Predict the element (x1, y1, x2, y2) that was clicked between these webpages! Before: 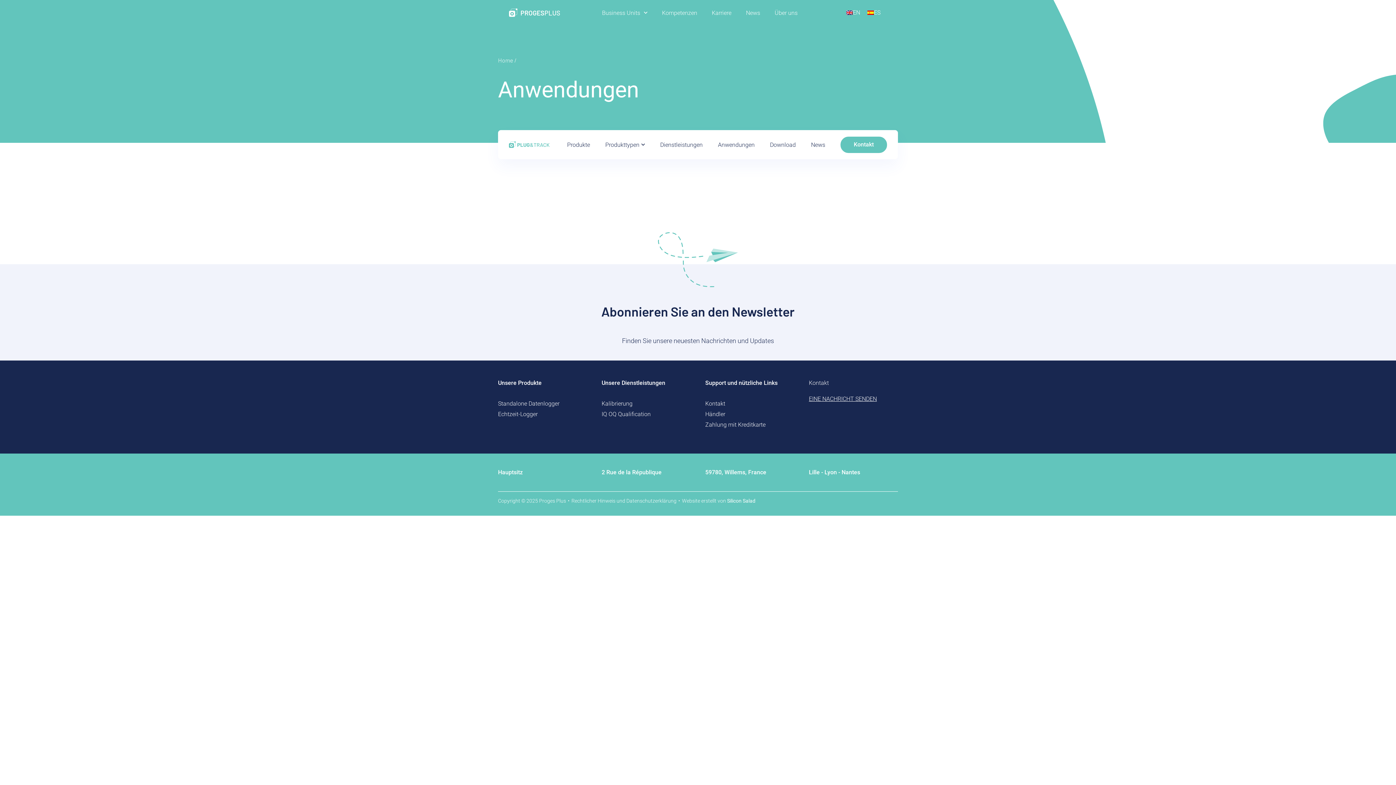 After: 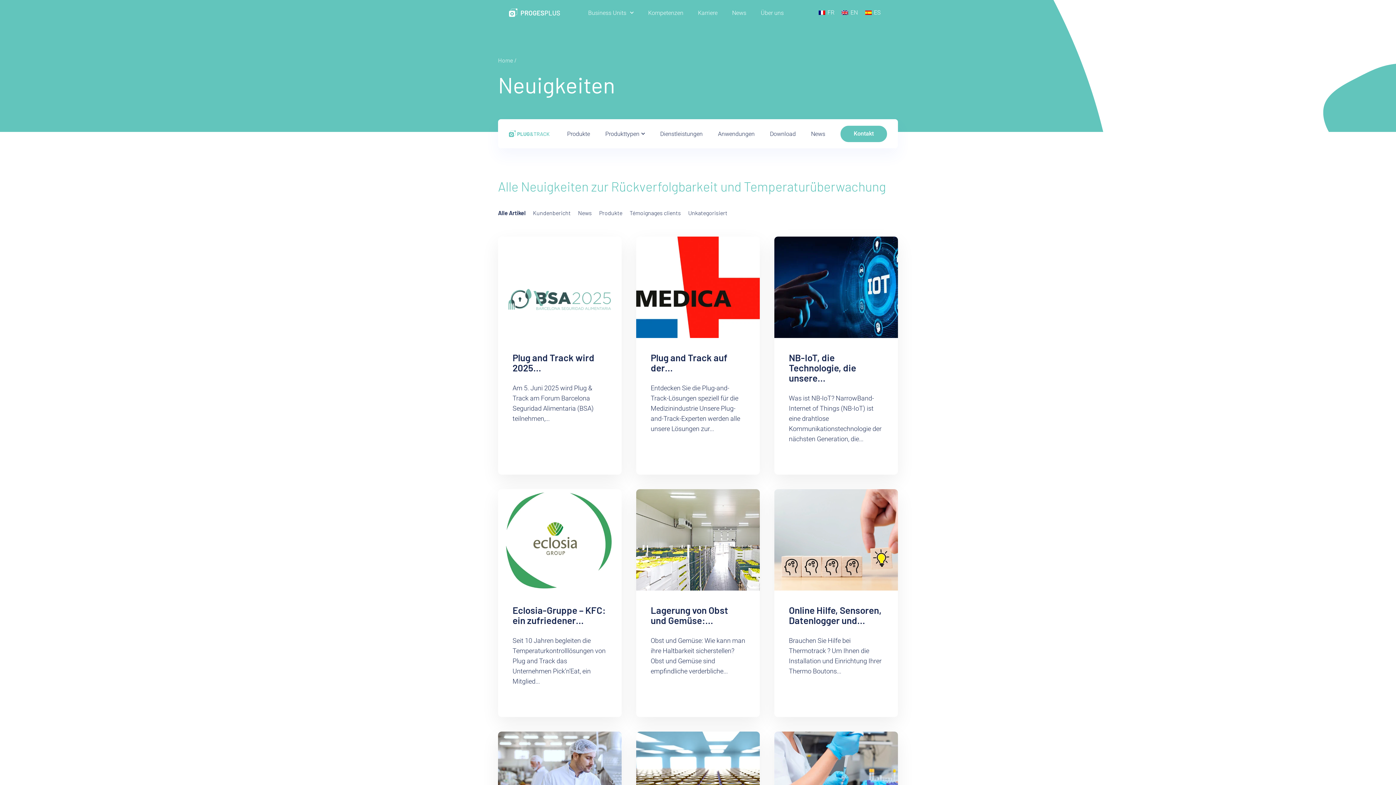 Action: label: News bbox: (811, 141, 825, 147)